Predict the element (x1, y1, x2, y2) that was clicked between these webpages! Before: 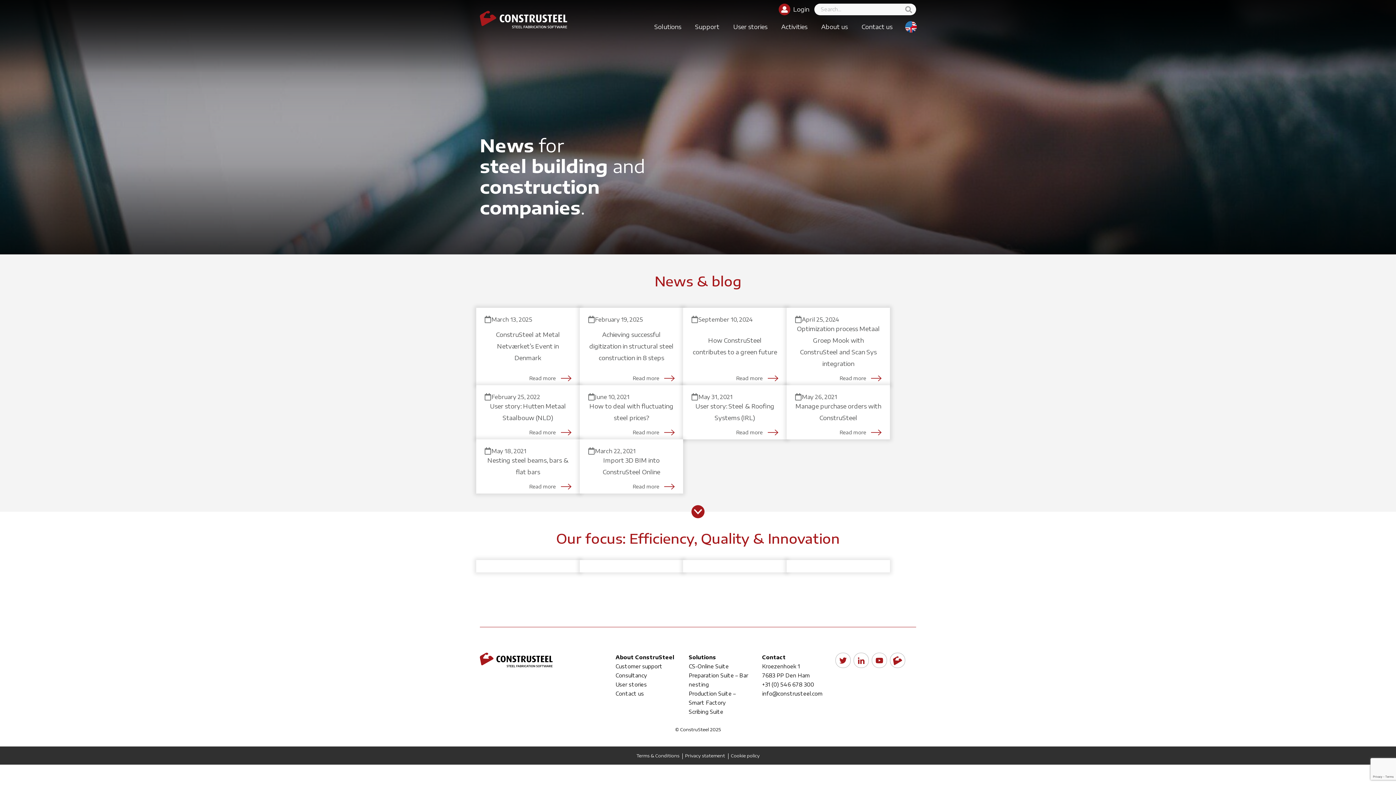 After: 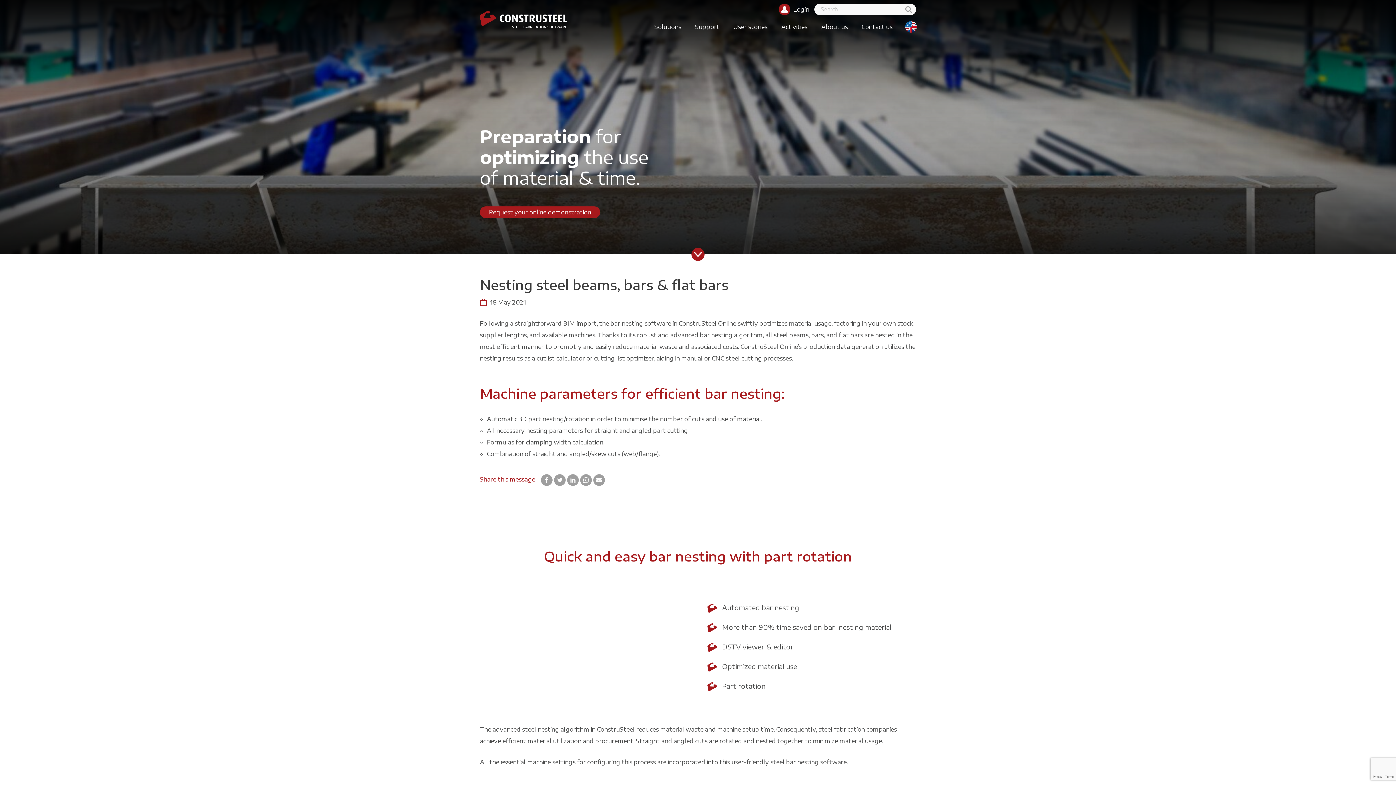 Action: bbox: (477, 440, 579, 493)